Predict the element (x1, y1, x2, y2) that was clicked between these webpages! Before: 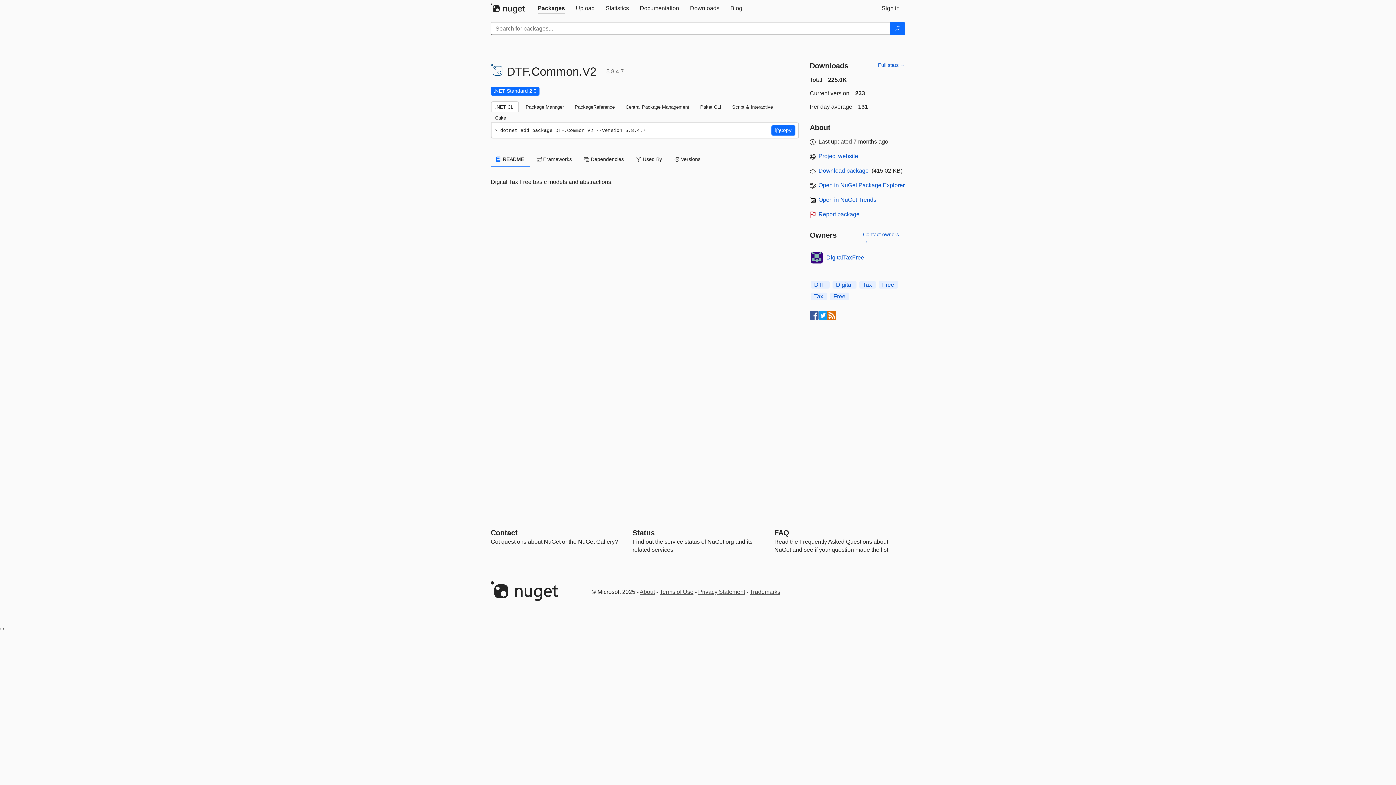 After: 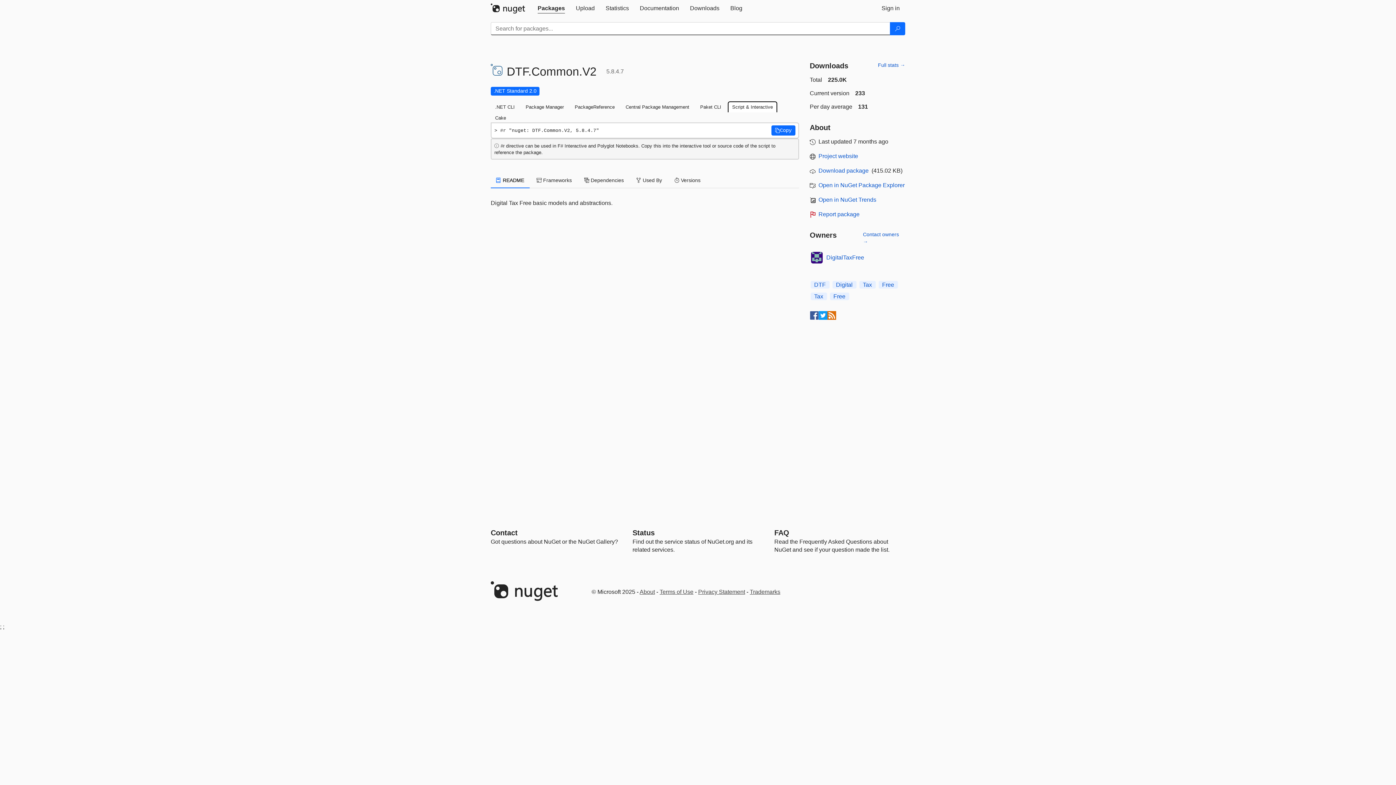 Action: bbox: (728, 101, 777, 112) label: Script & Interactive